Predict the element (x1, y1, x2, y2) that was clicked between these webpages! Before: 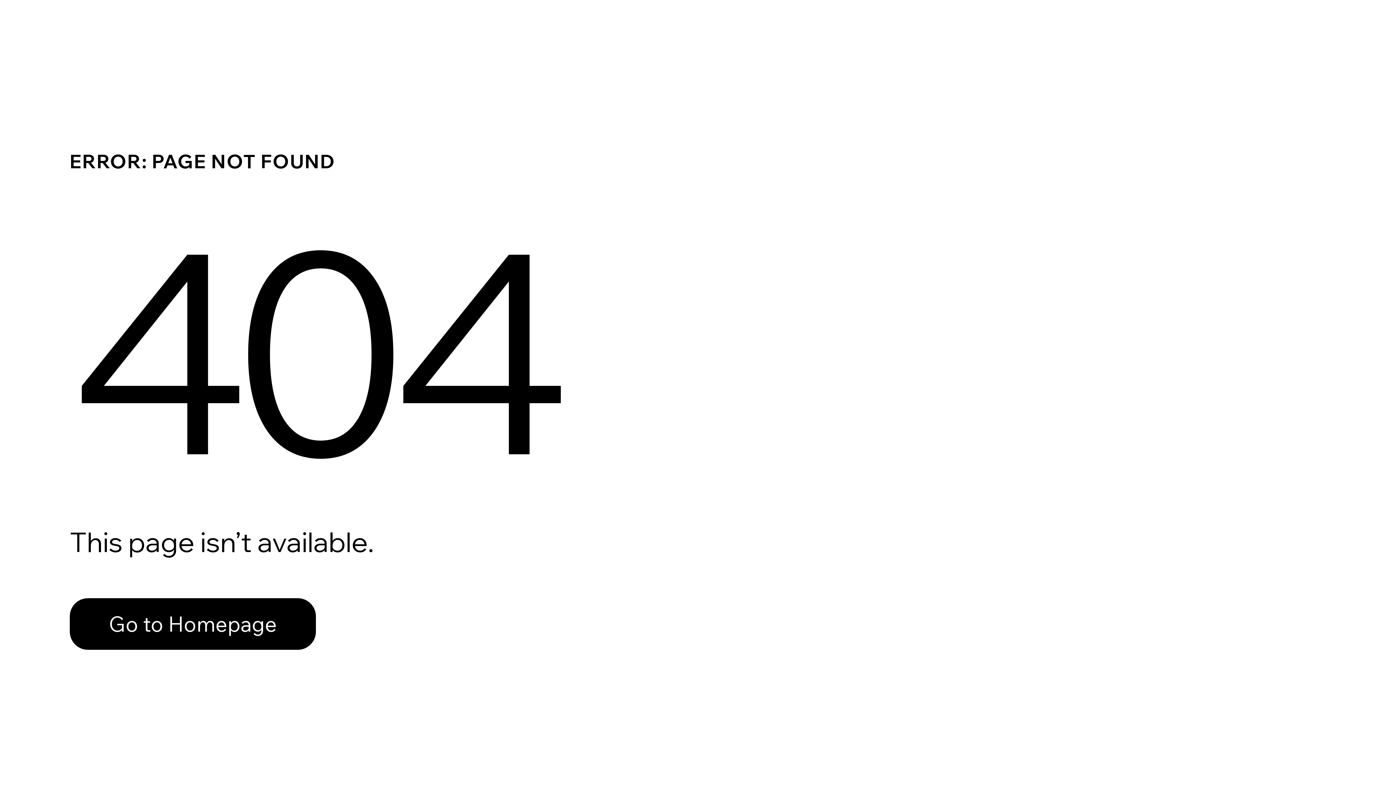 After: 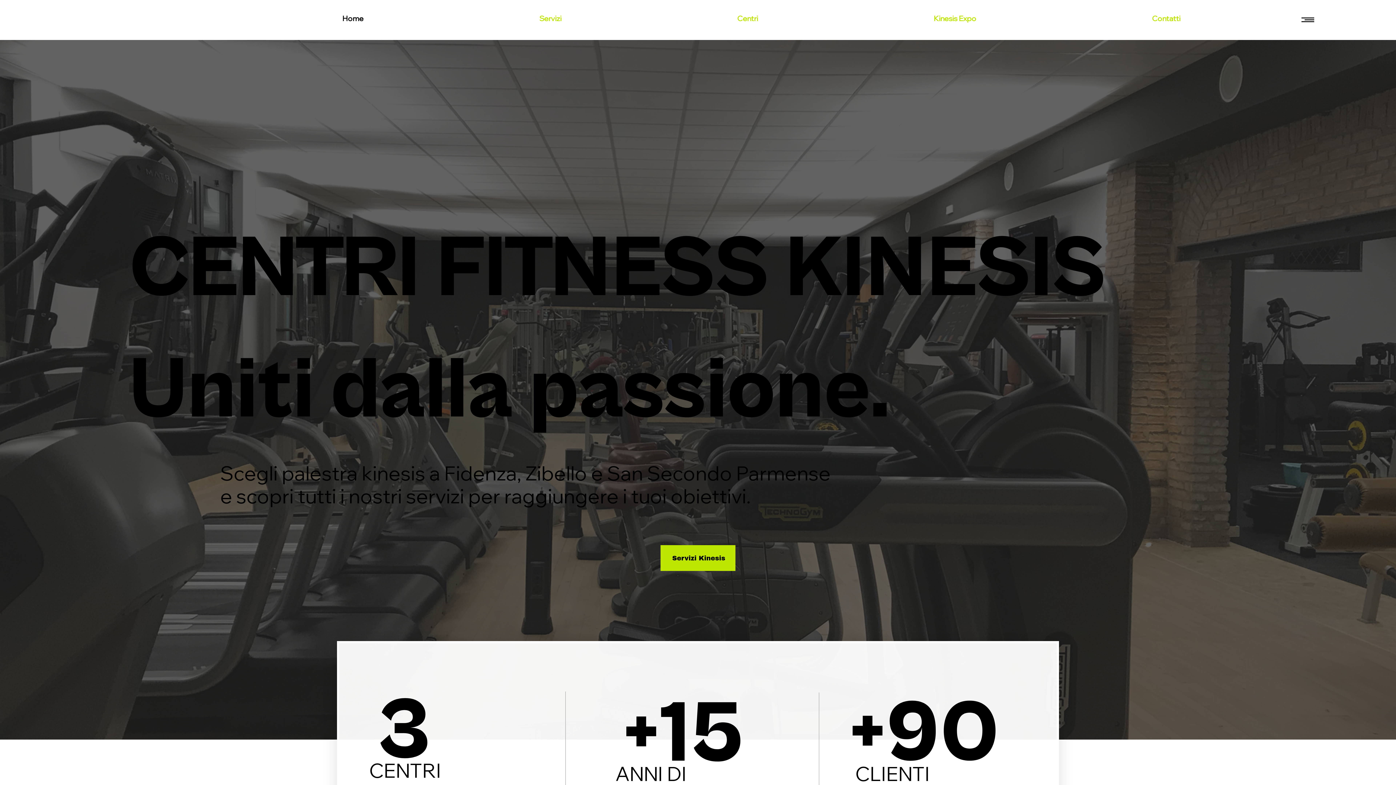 Action: label: Go to Homepage bbox: (69, 598, 316, 650)